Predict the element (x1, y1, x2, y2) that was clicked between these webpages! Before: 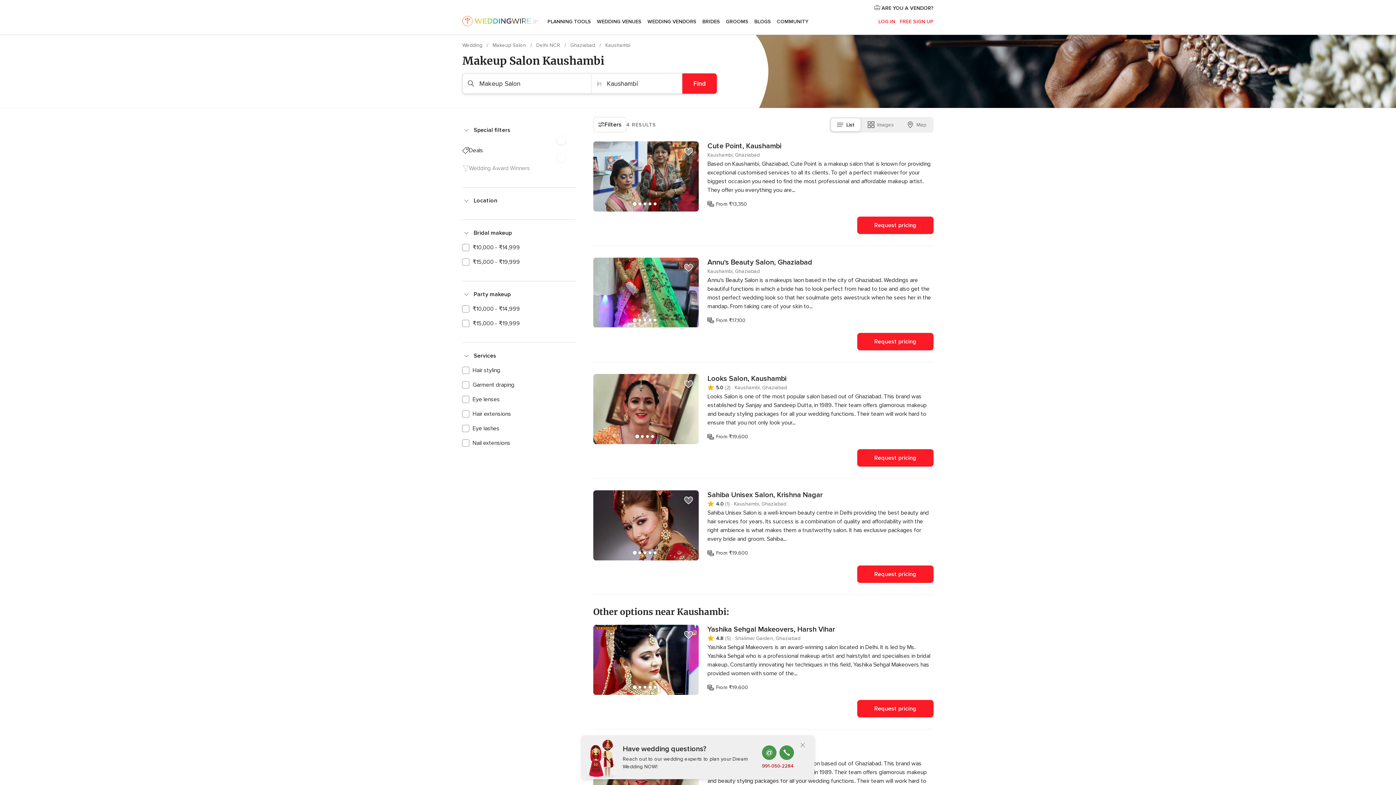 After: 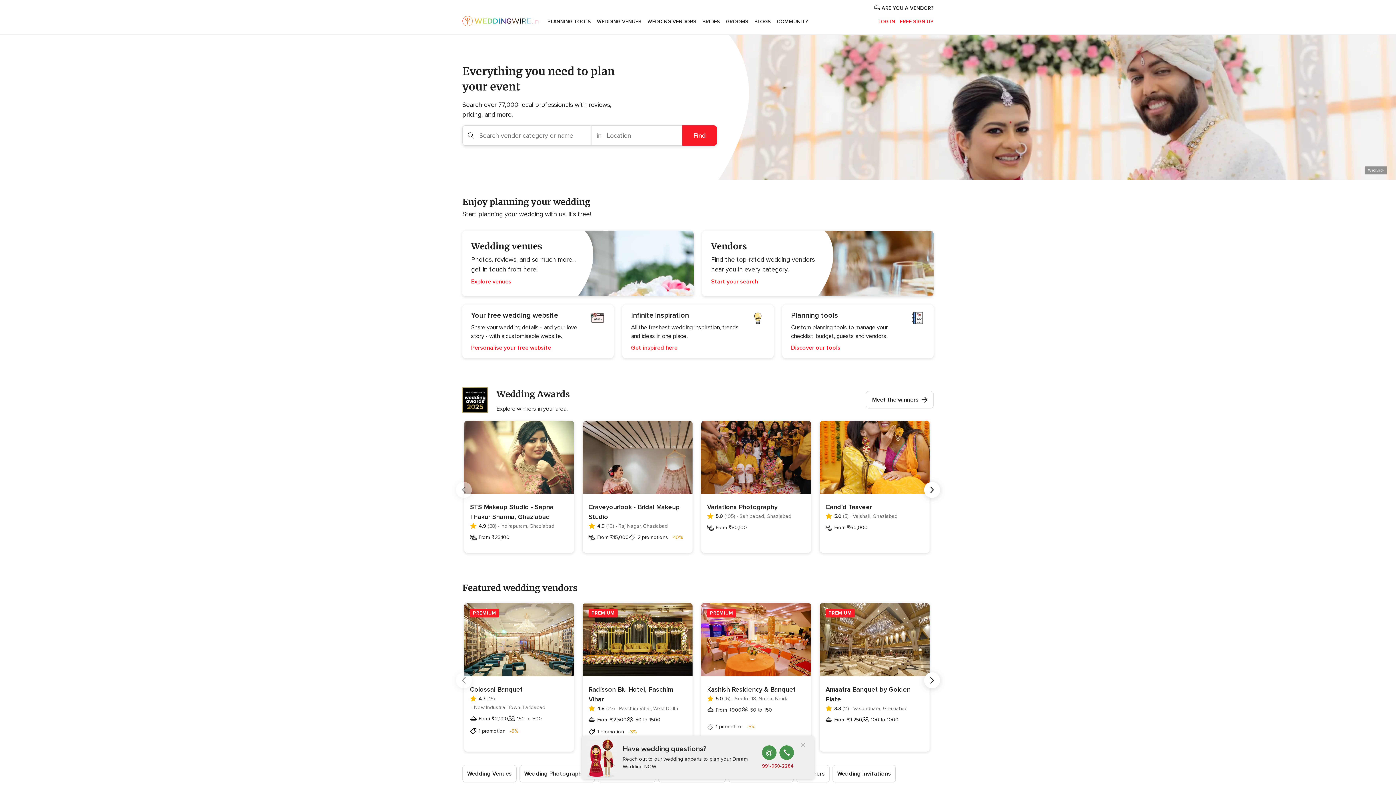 Action: bbox: (462, 15, 538, 26)